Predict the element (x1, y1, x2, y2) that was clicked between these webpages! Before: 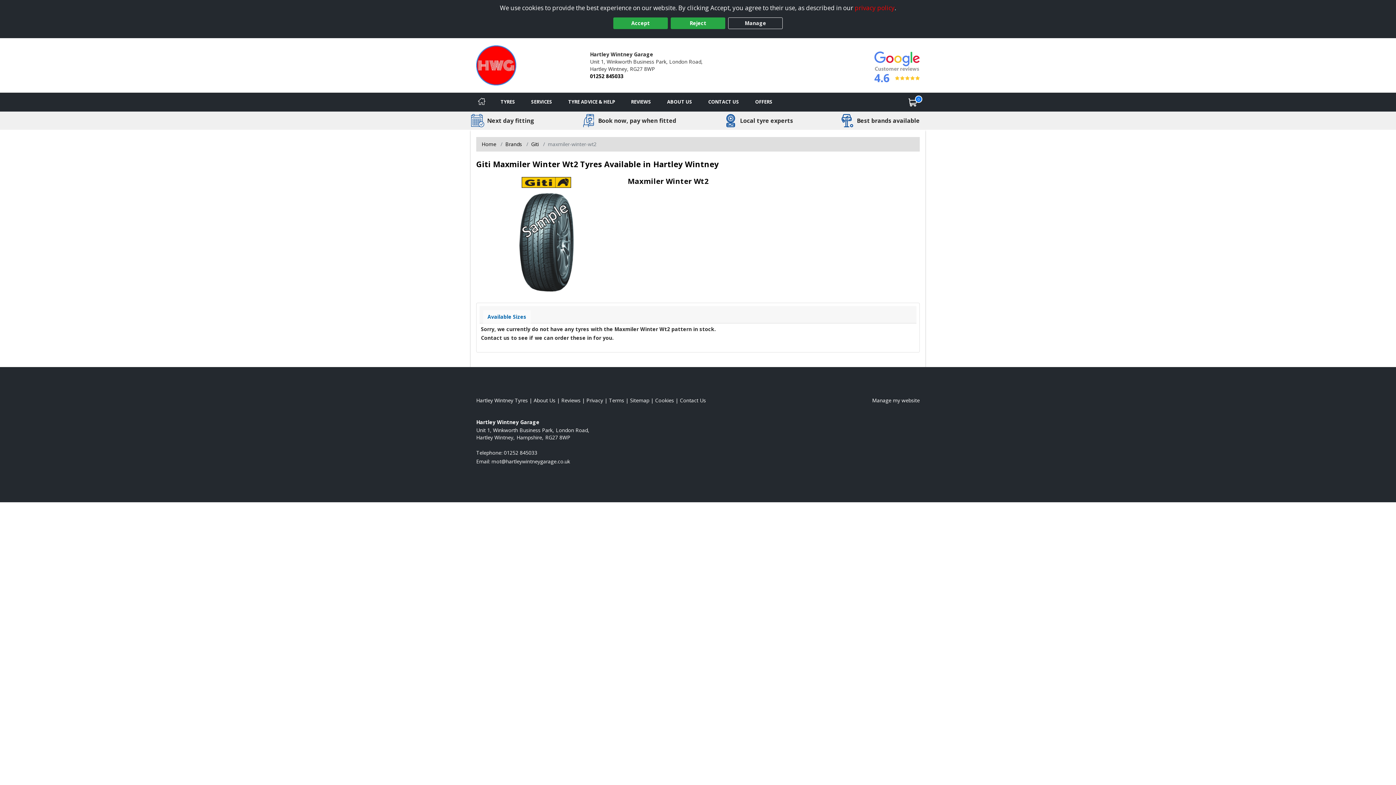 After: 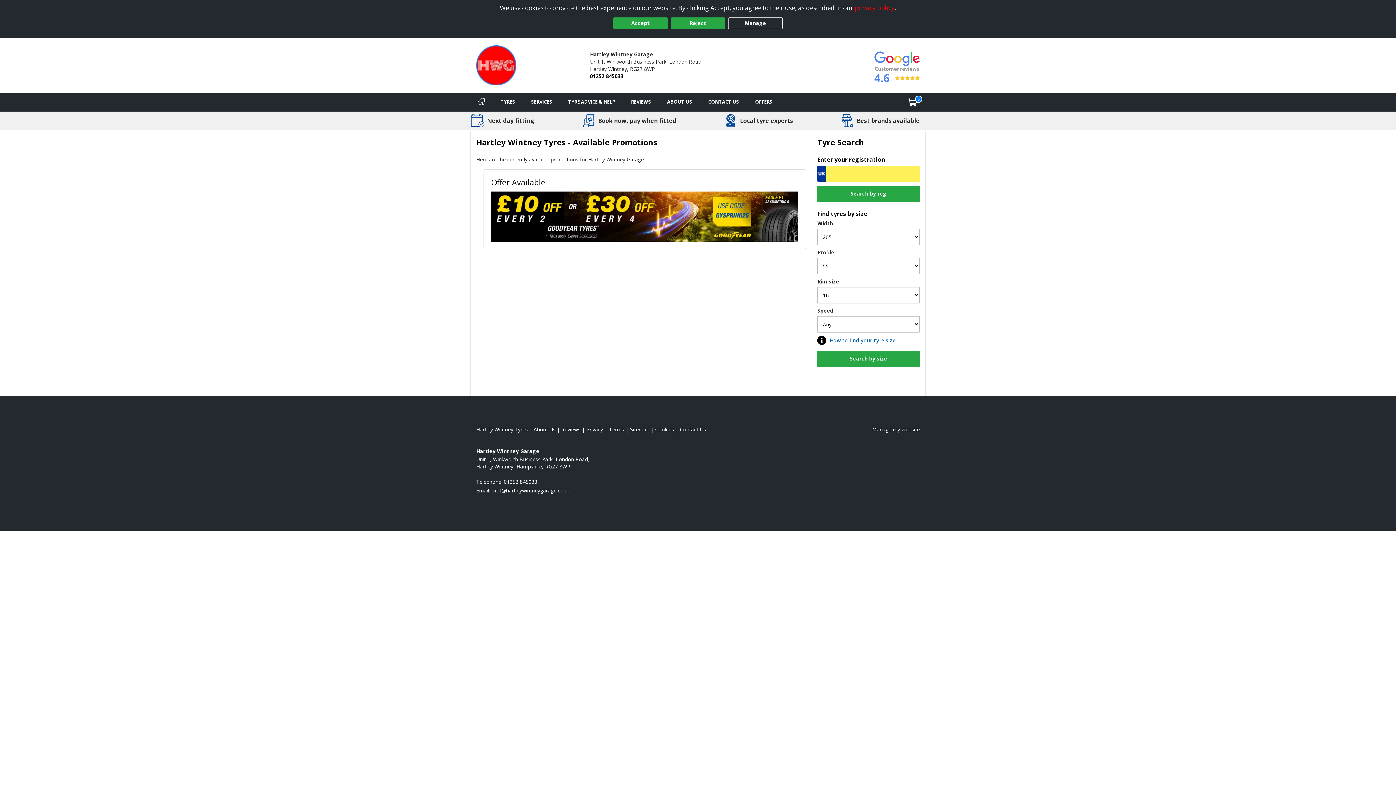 Action: label: View offers bbox: (747, 92, 780, 111)